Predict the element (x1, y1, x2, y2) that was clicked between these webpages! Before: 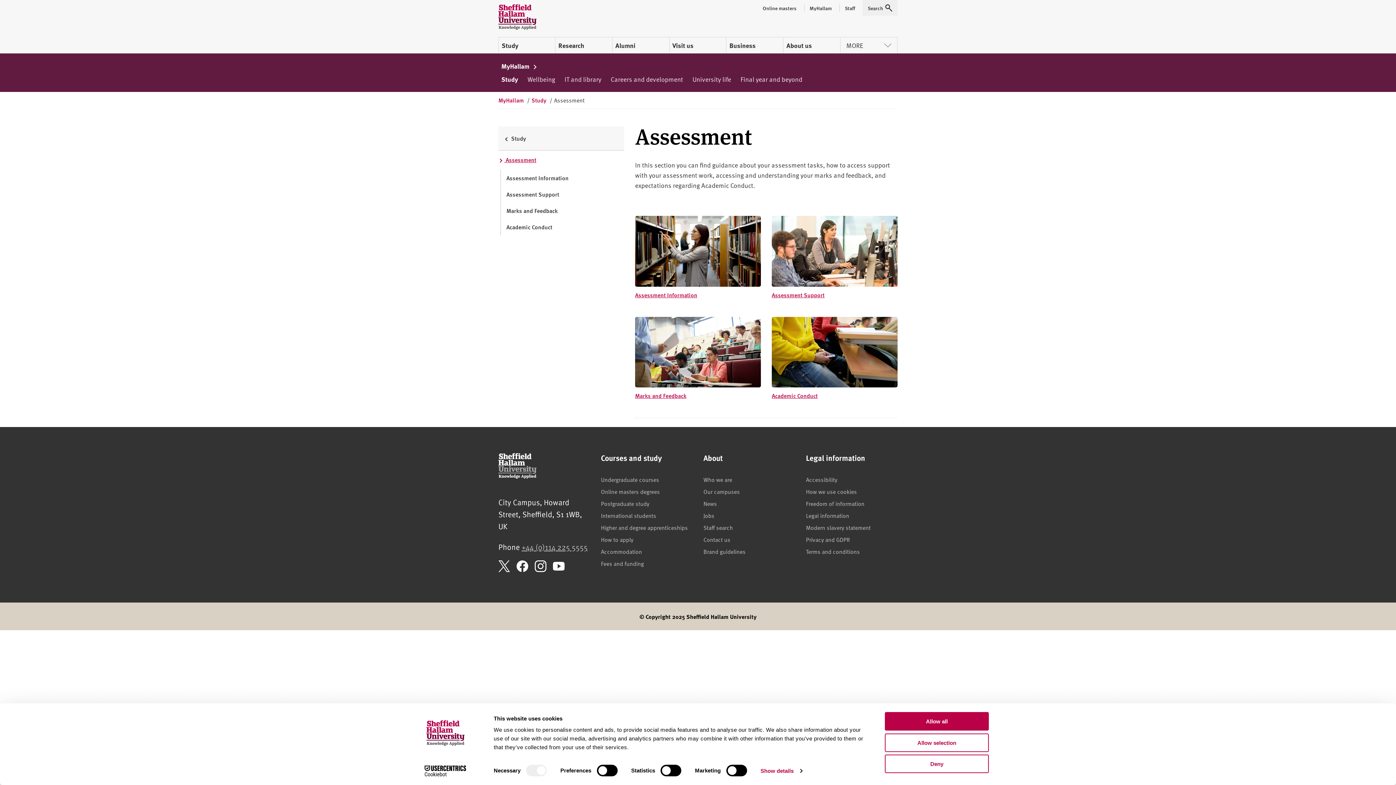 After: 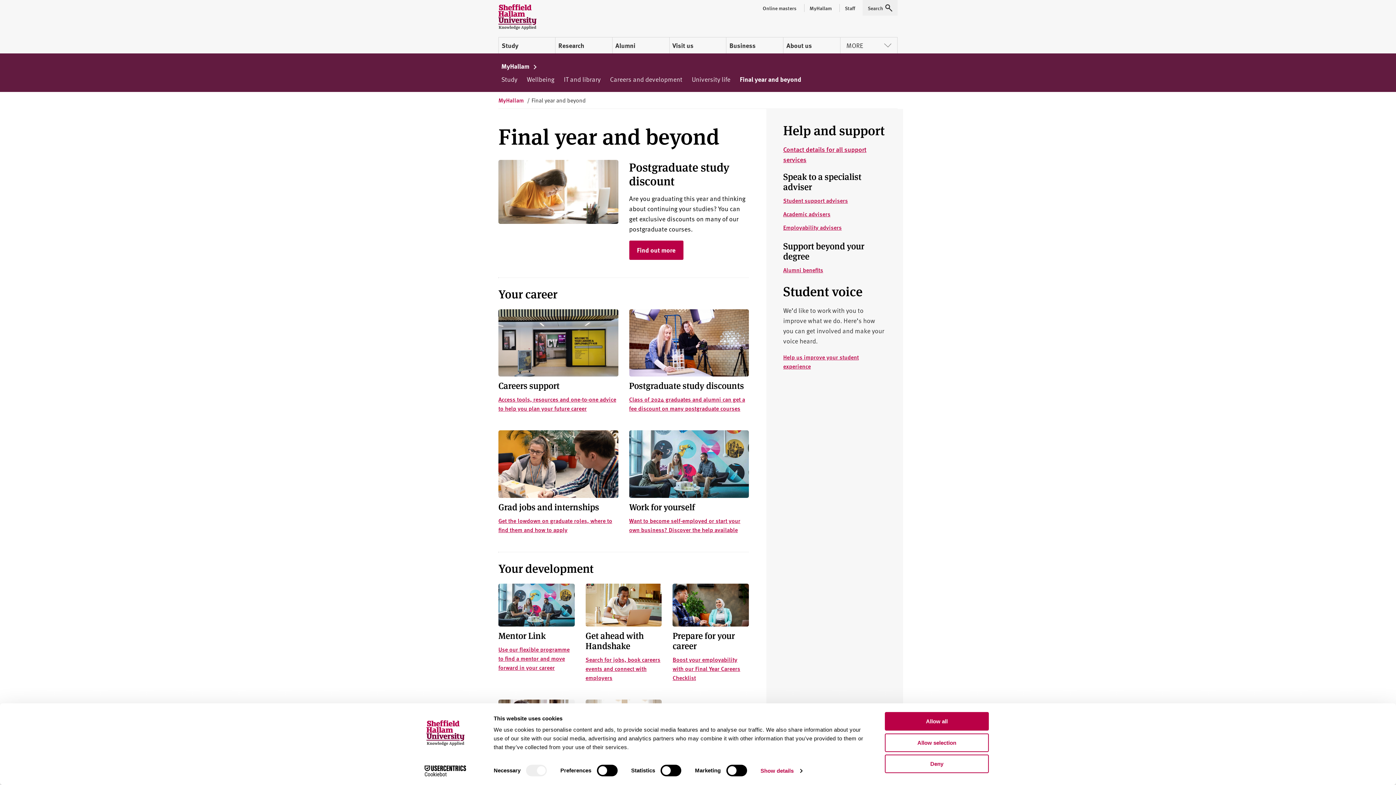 Action: bbox: (737, 72, 805, 85) label: Final year and beyond